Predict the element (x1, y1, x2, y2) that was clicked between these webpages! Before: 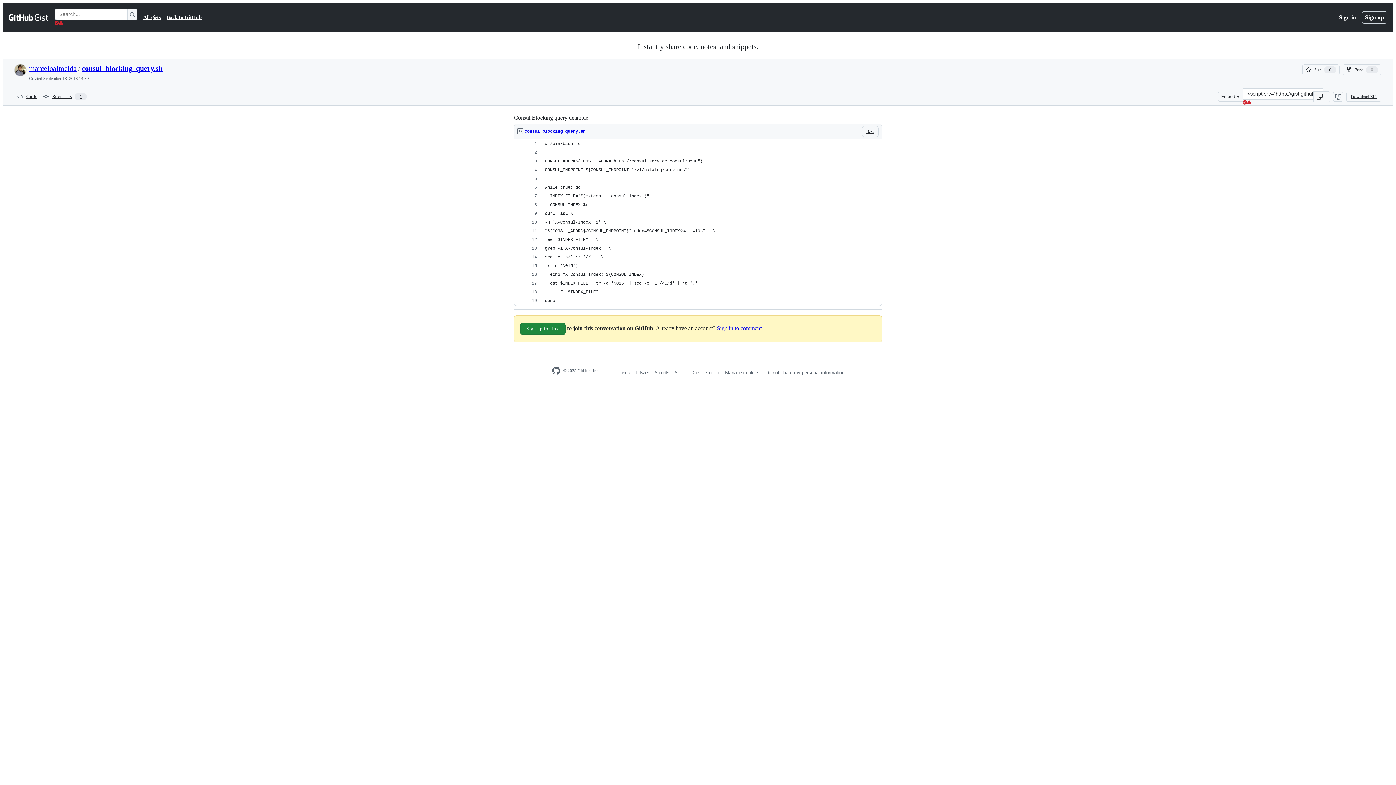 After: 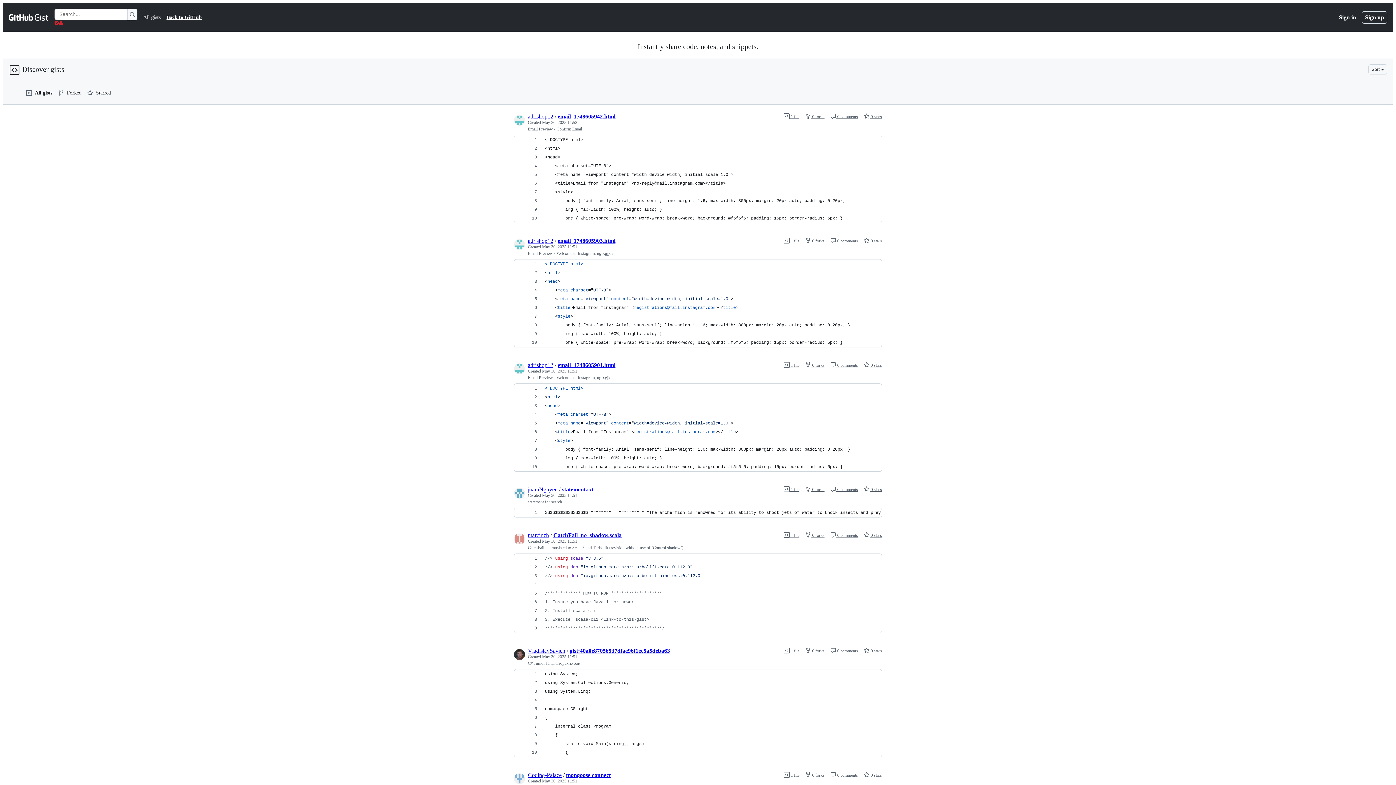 Action: bbox: (143, 13, 160, 21) label: All gists